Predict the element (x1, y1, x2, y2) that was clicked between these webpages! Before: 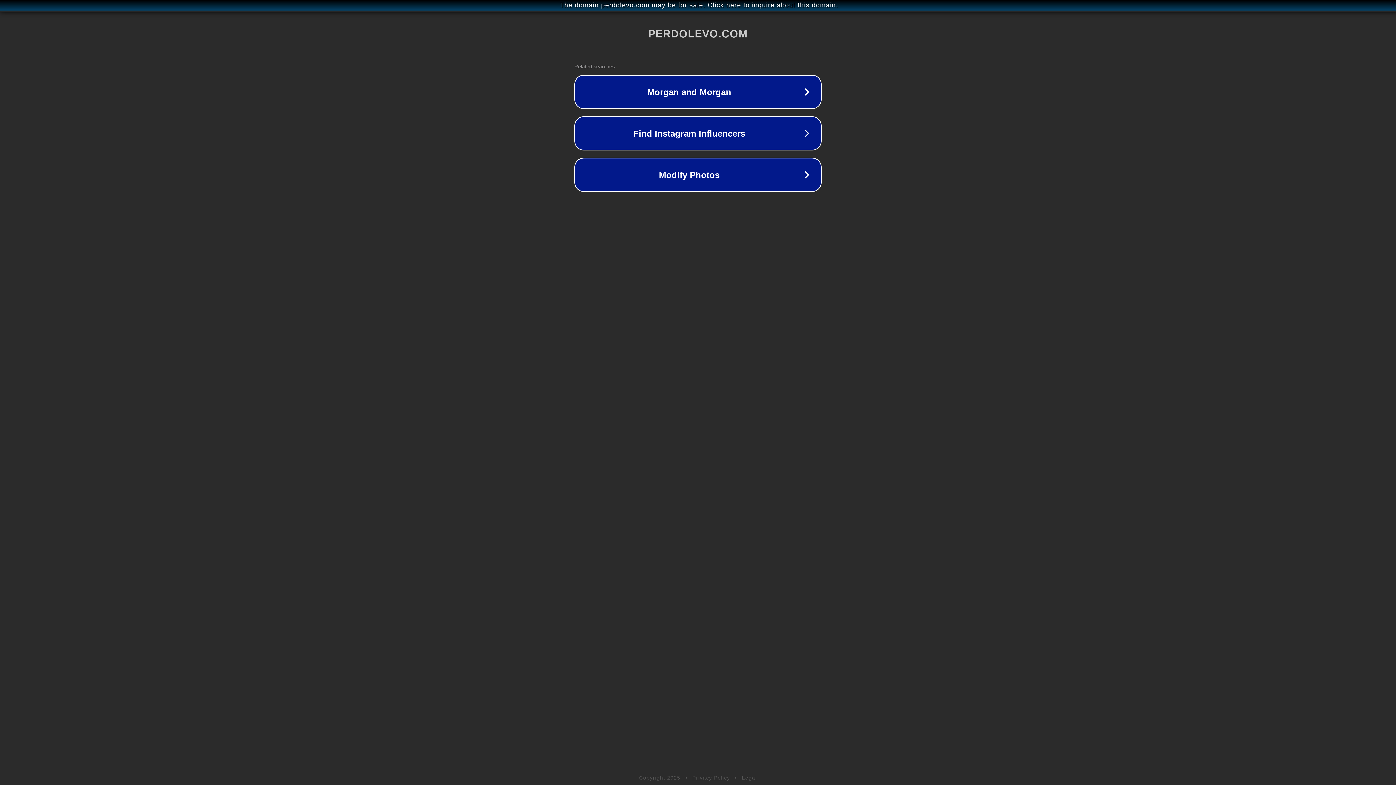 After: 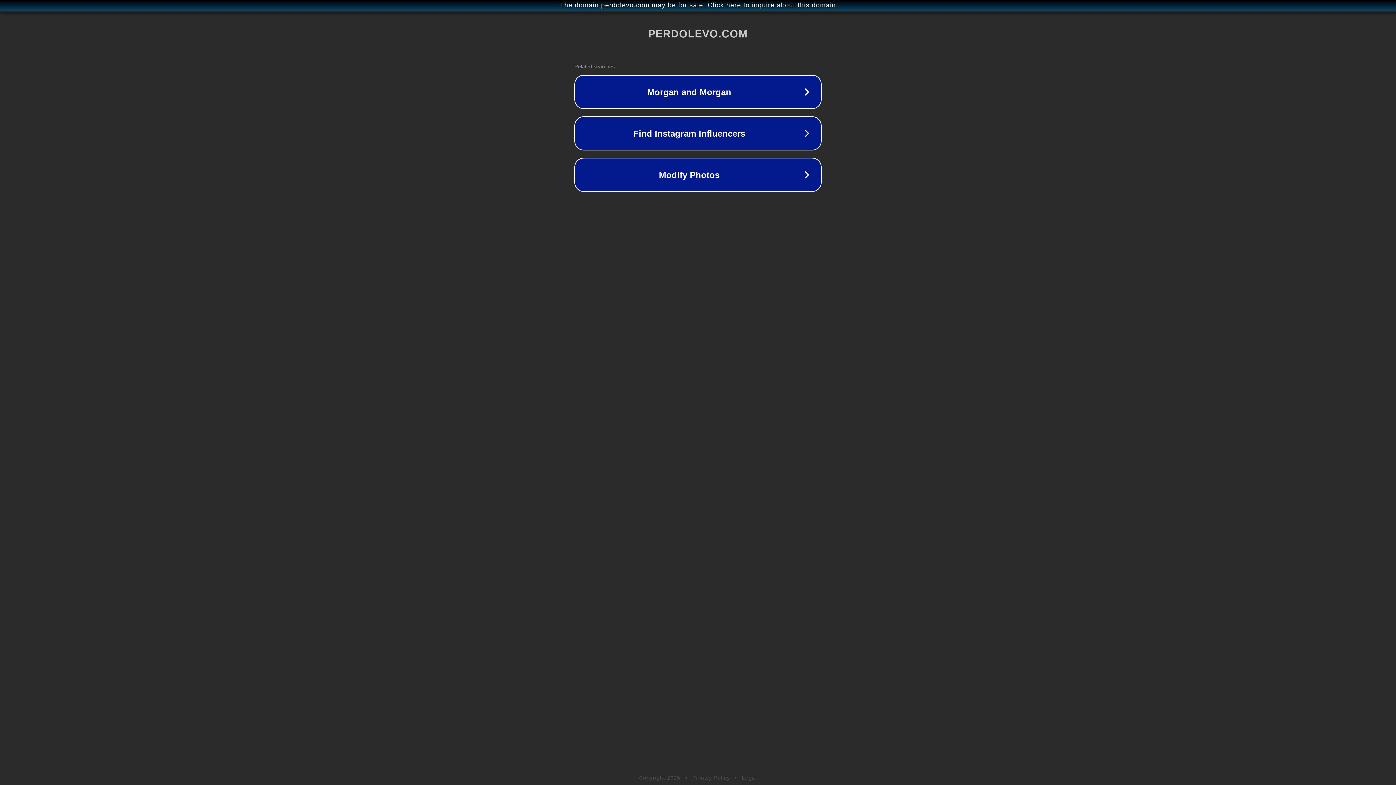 Action: label: Legal bbox: (742, 775, 757, 781)